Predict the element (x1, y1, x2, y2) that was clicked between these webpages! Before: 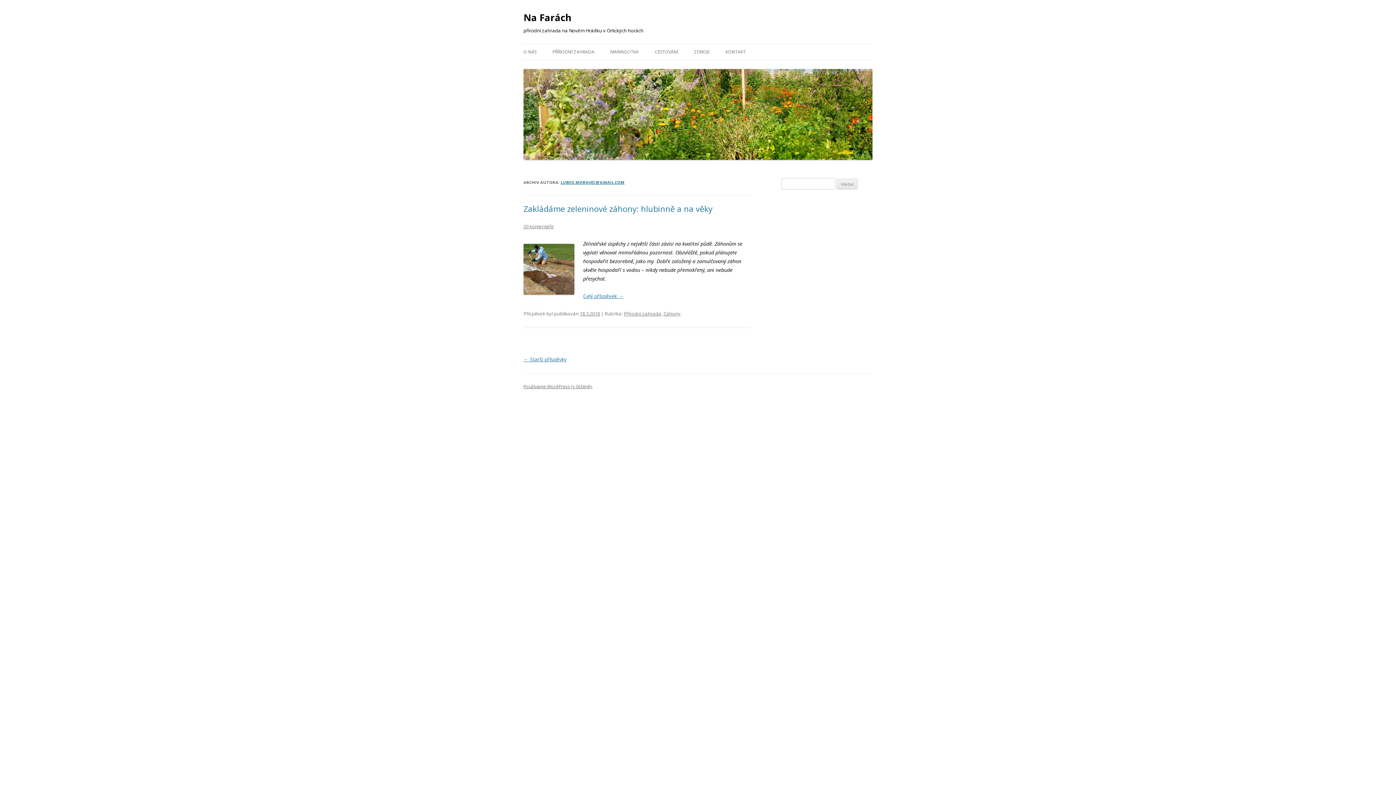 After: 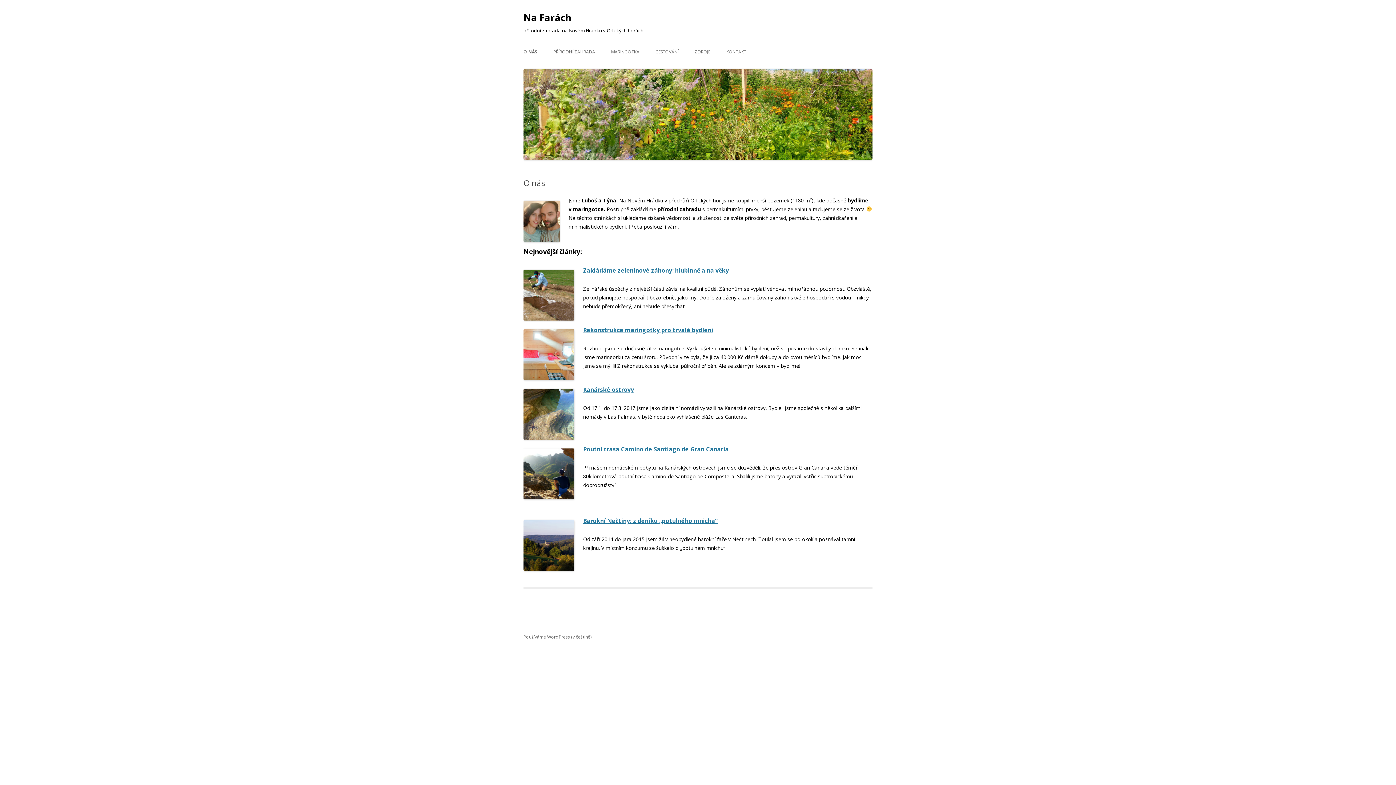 Action: label: O NÁS bbox: (523, 44, 536, 60)